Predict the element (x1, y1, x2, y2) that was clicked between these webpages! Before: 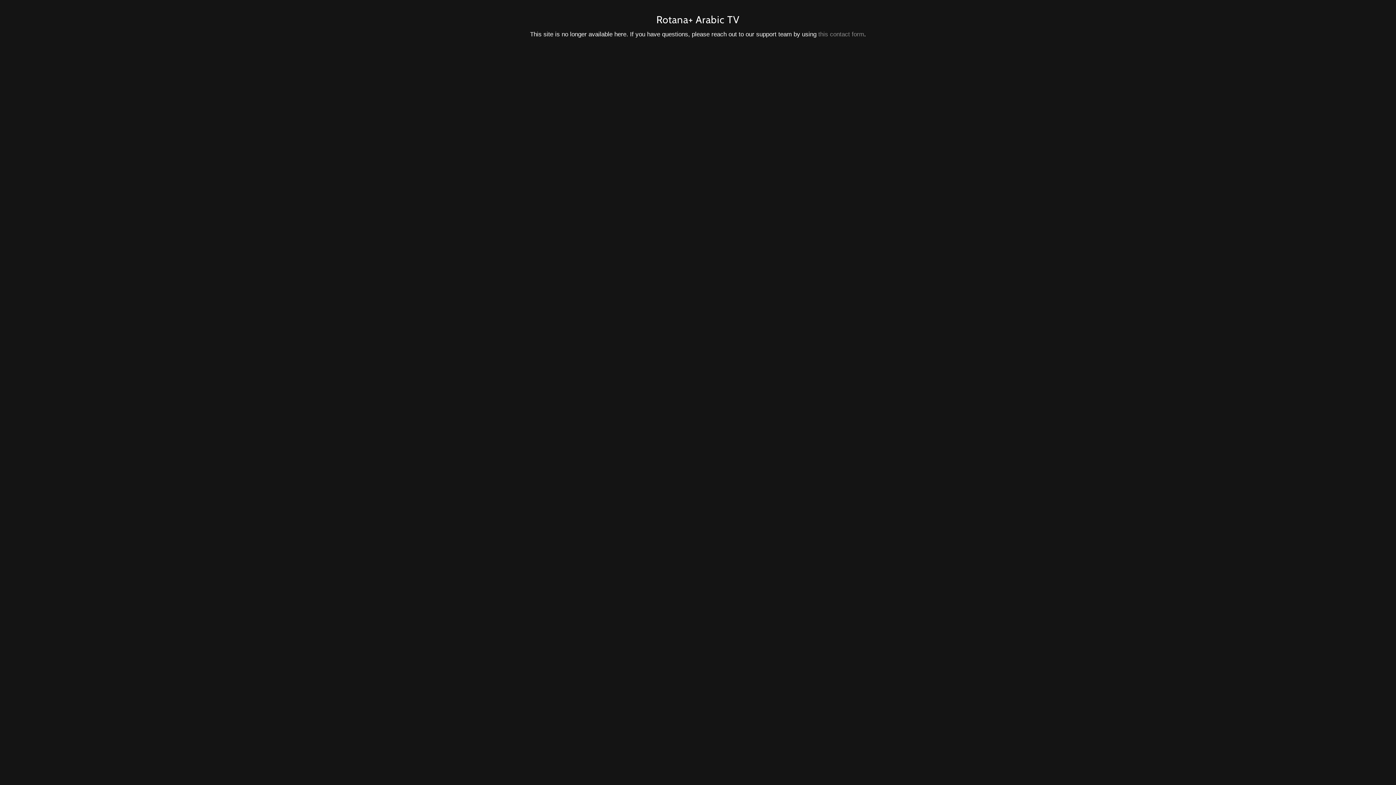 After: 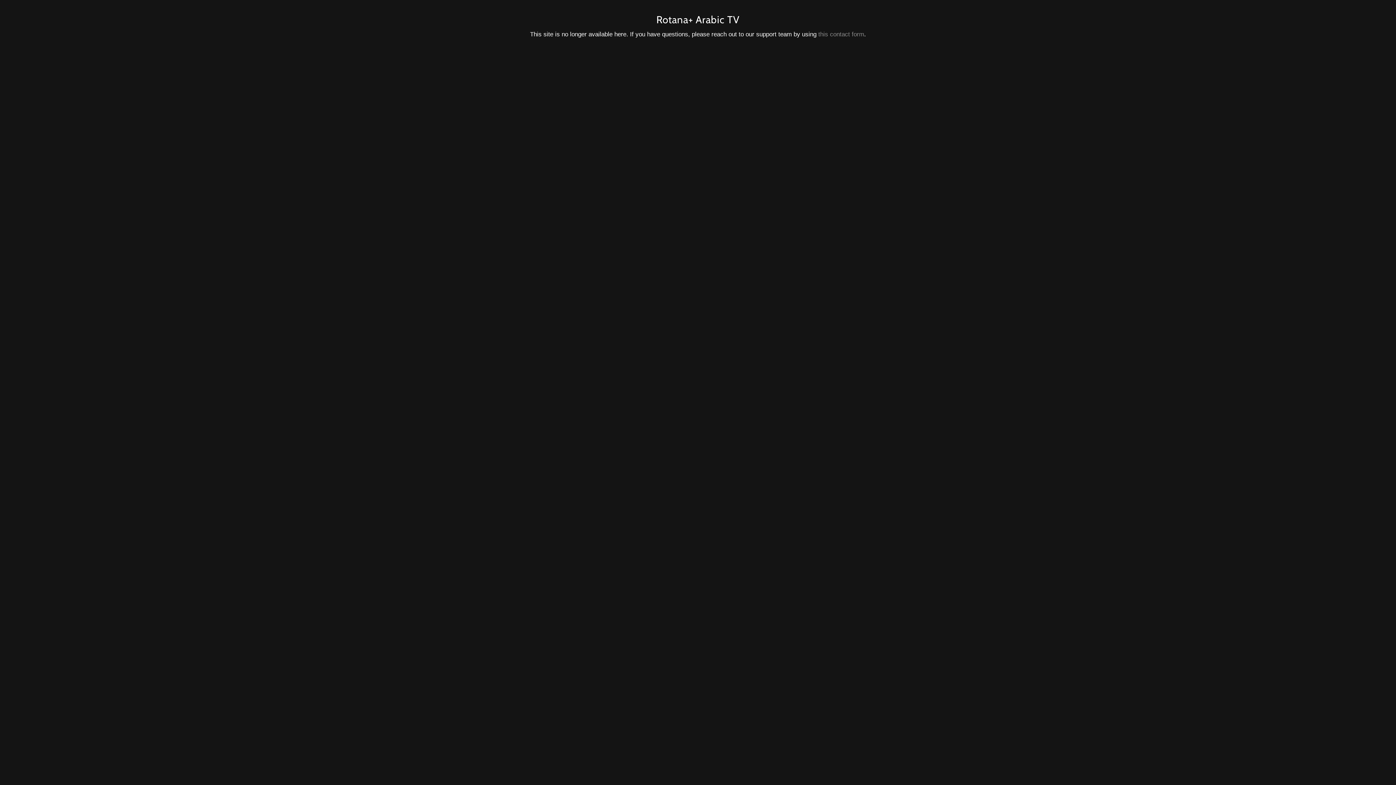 Action: bbox: (818, 30, 864, 37) label: this contact form